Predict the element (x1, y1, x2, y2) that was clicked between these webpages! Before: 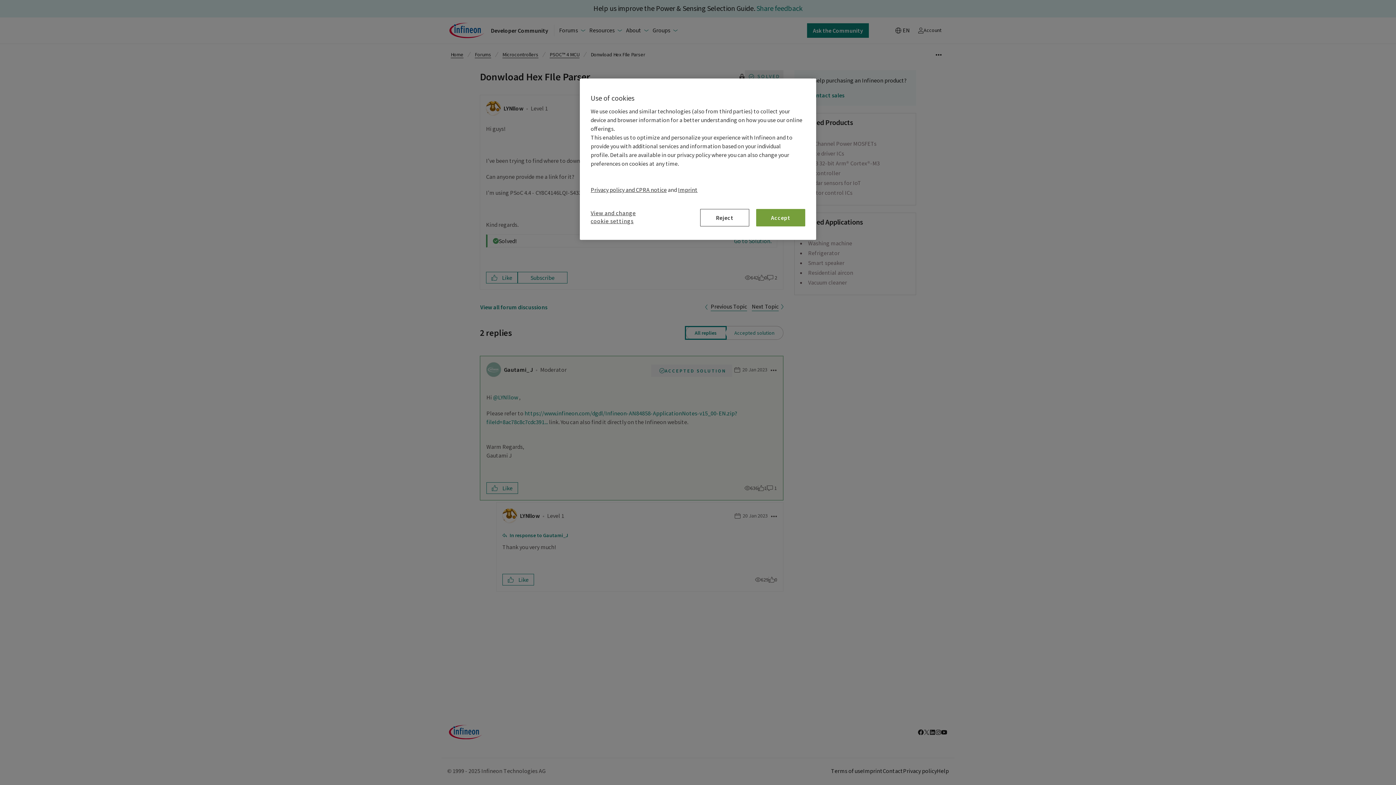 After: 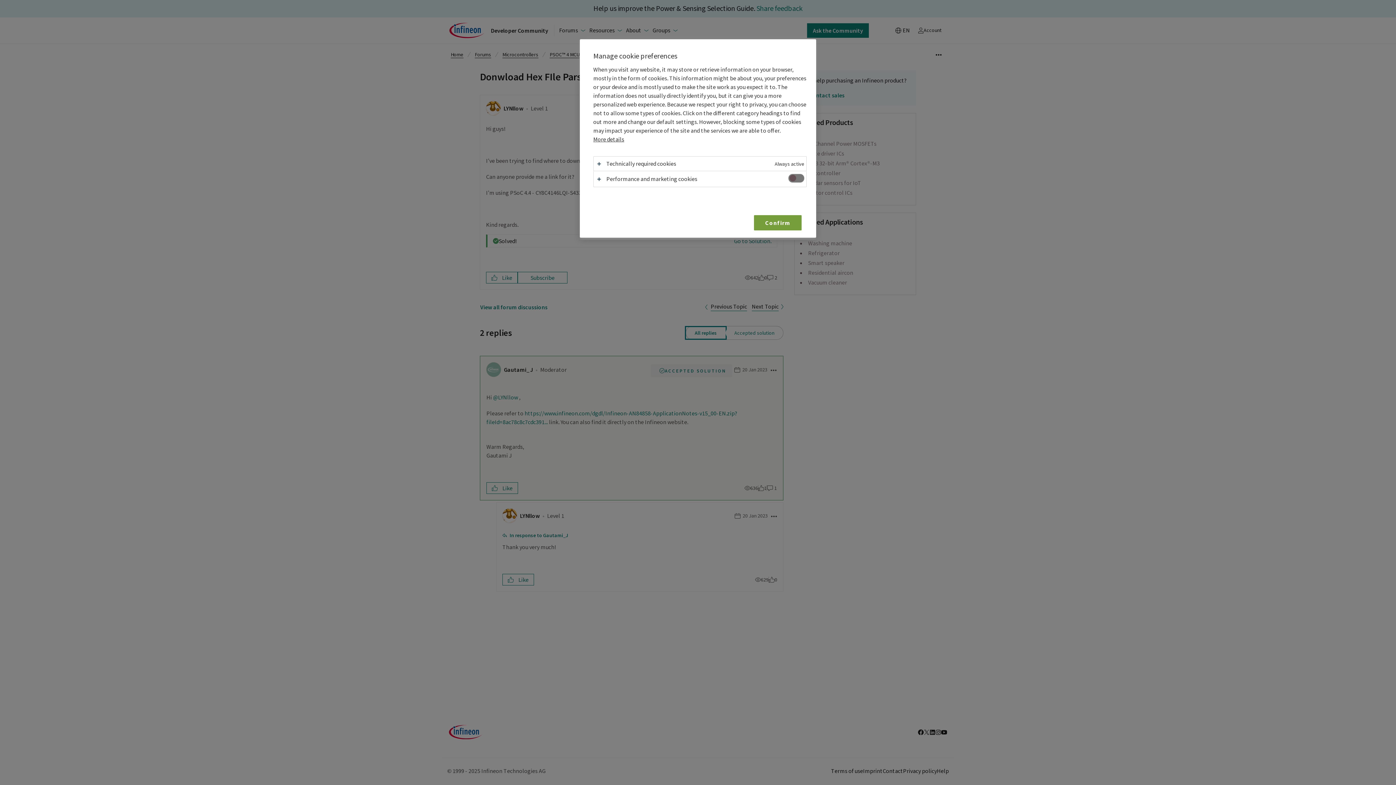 Action: bbox: (590, 209, 648, 229) label: View and change cookie settings